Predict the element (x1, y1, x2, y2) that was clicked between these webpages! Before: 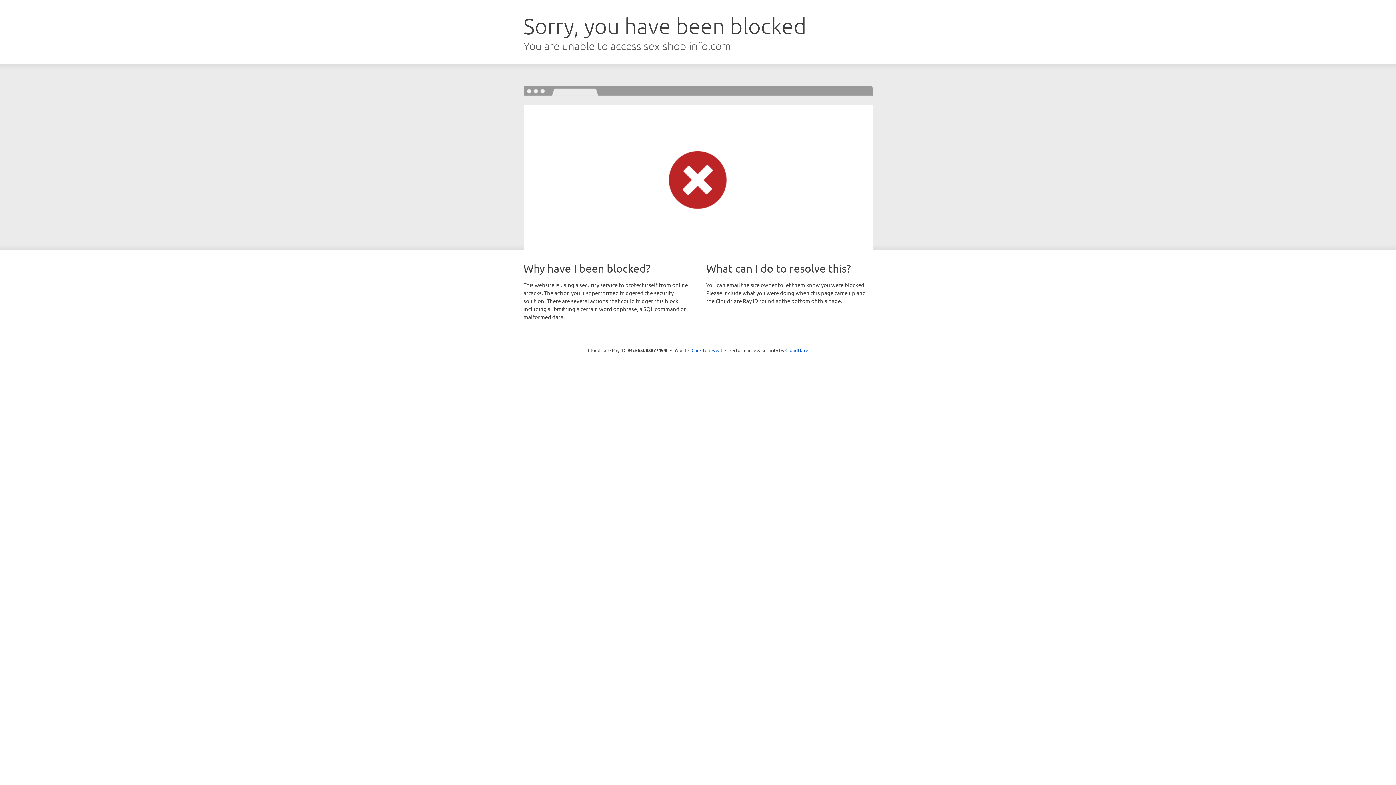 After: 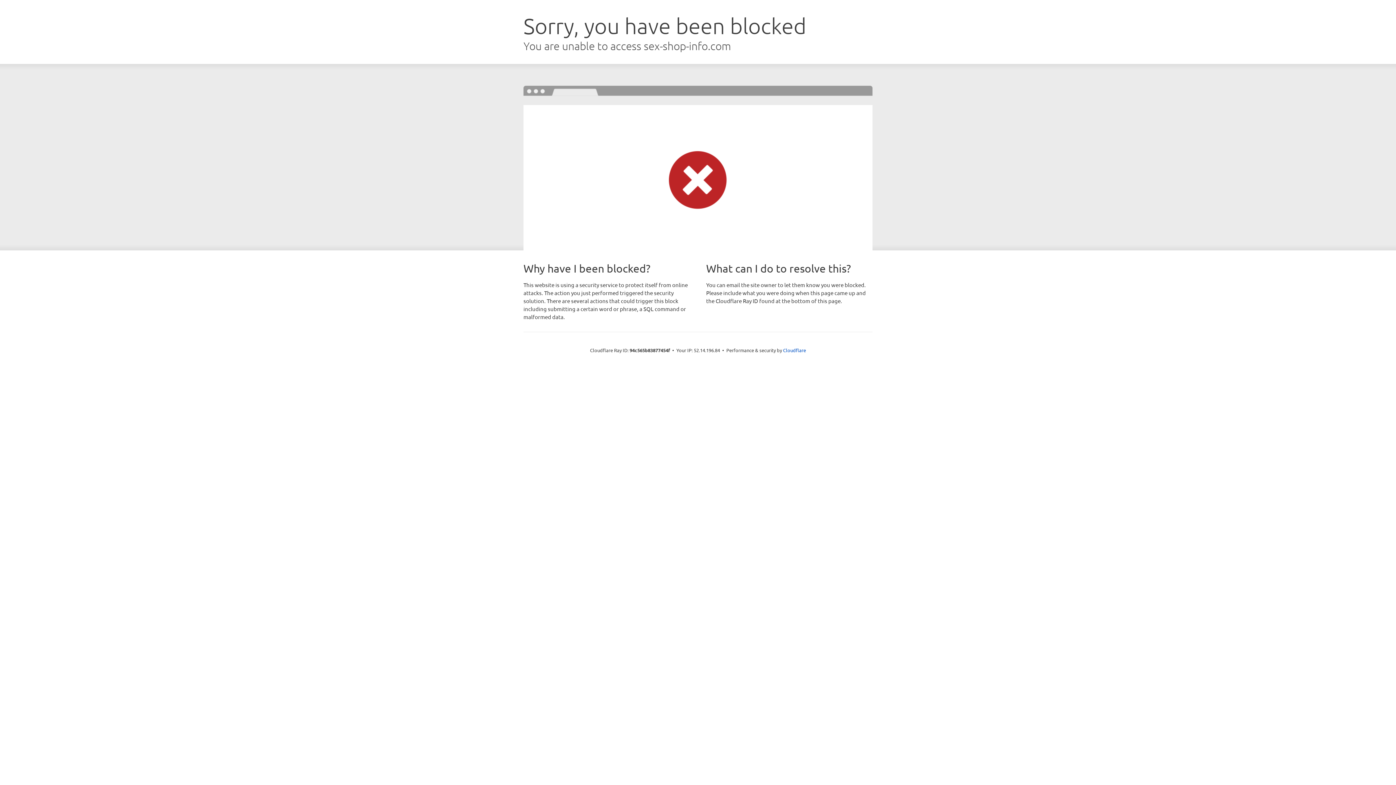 Action: label: Click to reveal bbox: (691, 346, 722, 353)